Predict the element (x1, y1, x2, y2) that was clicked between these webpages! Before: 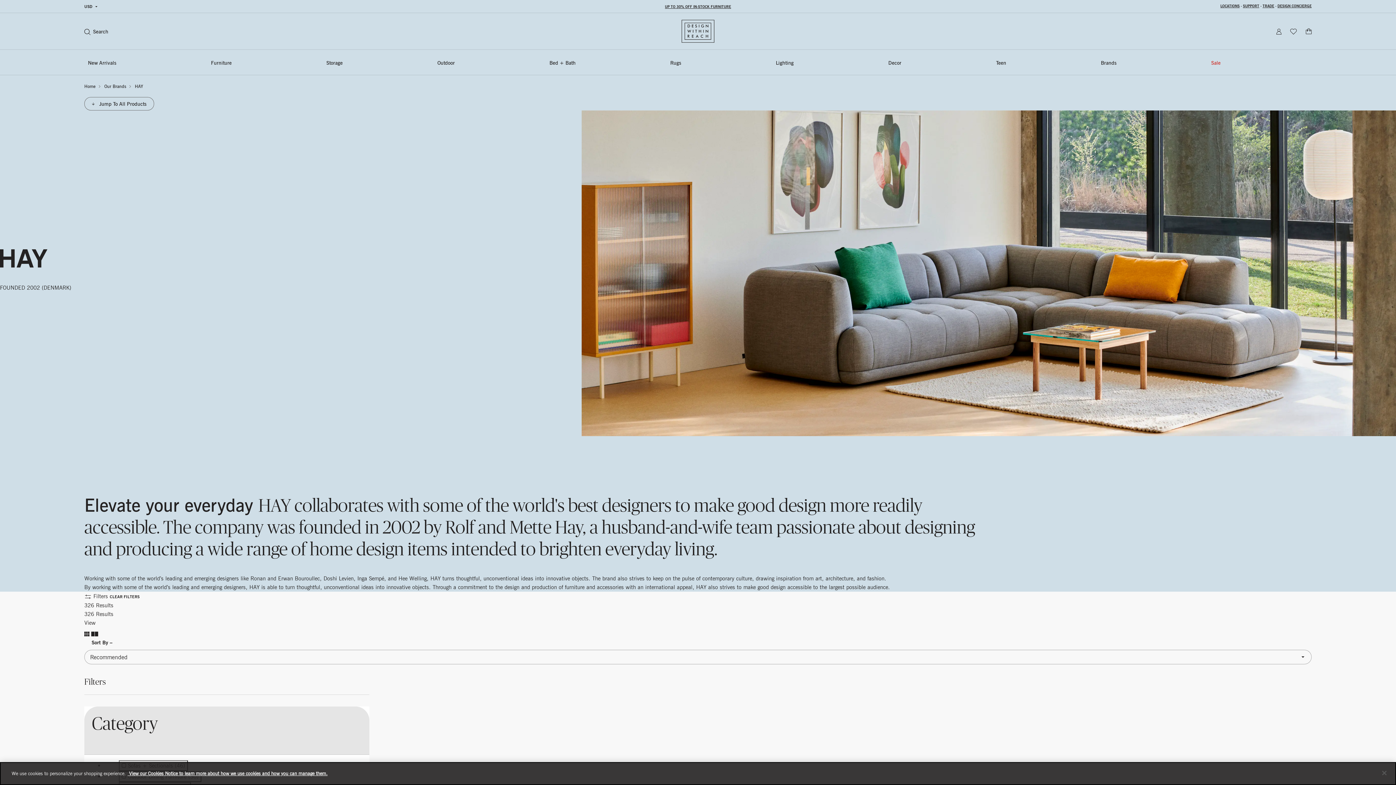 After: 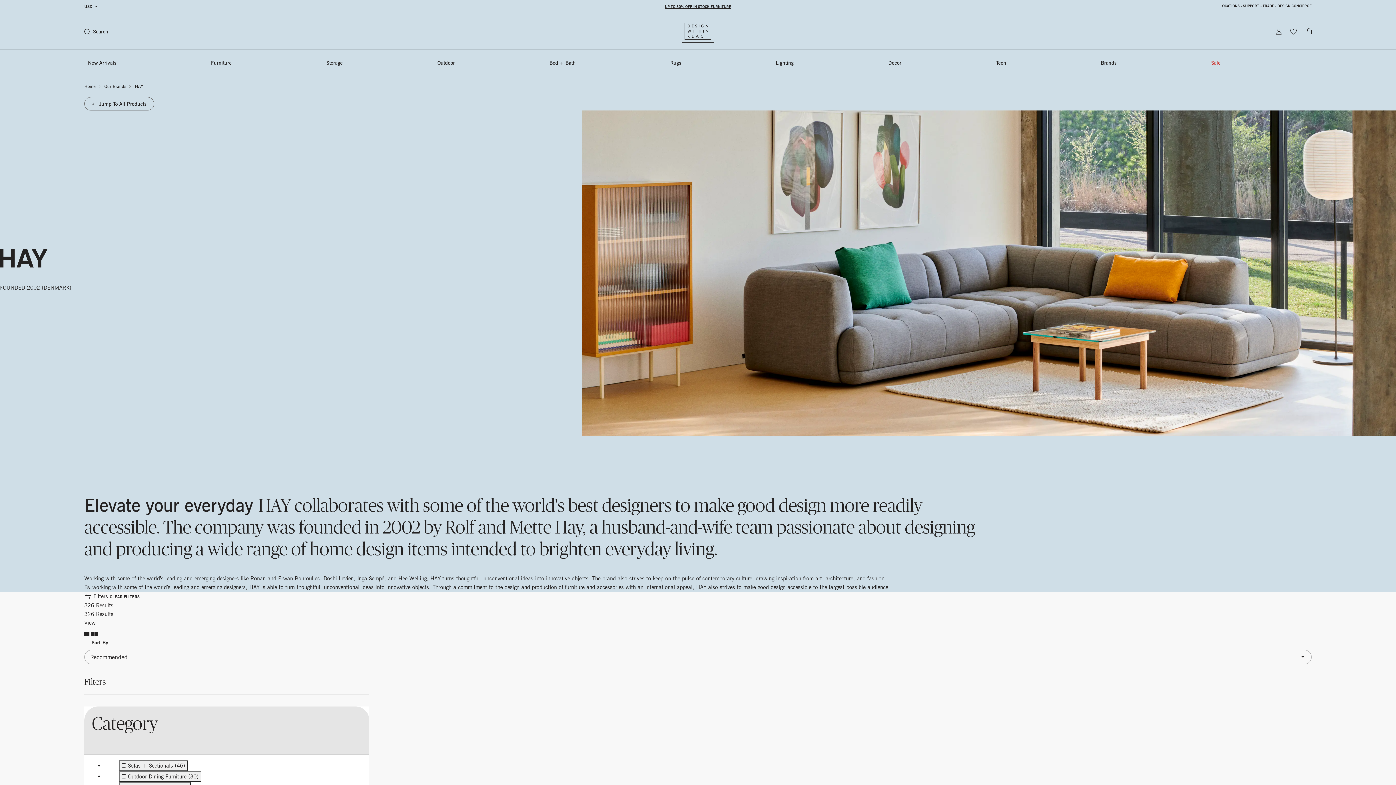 Action: bbox: (1376, 765, 1392, 781) label: Close